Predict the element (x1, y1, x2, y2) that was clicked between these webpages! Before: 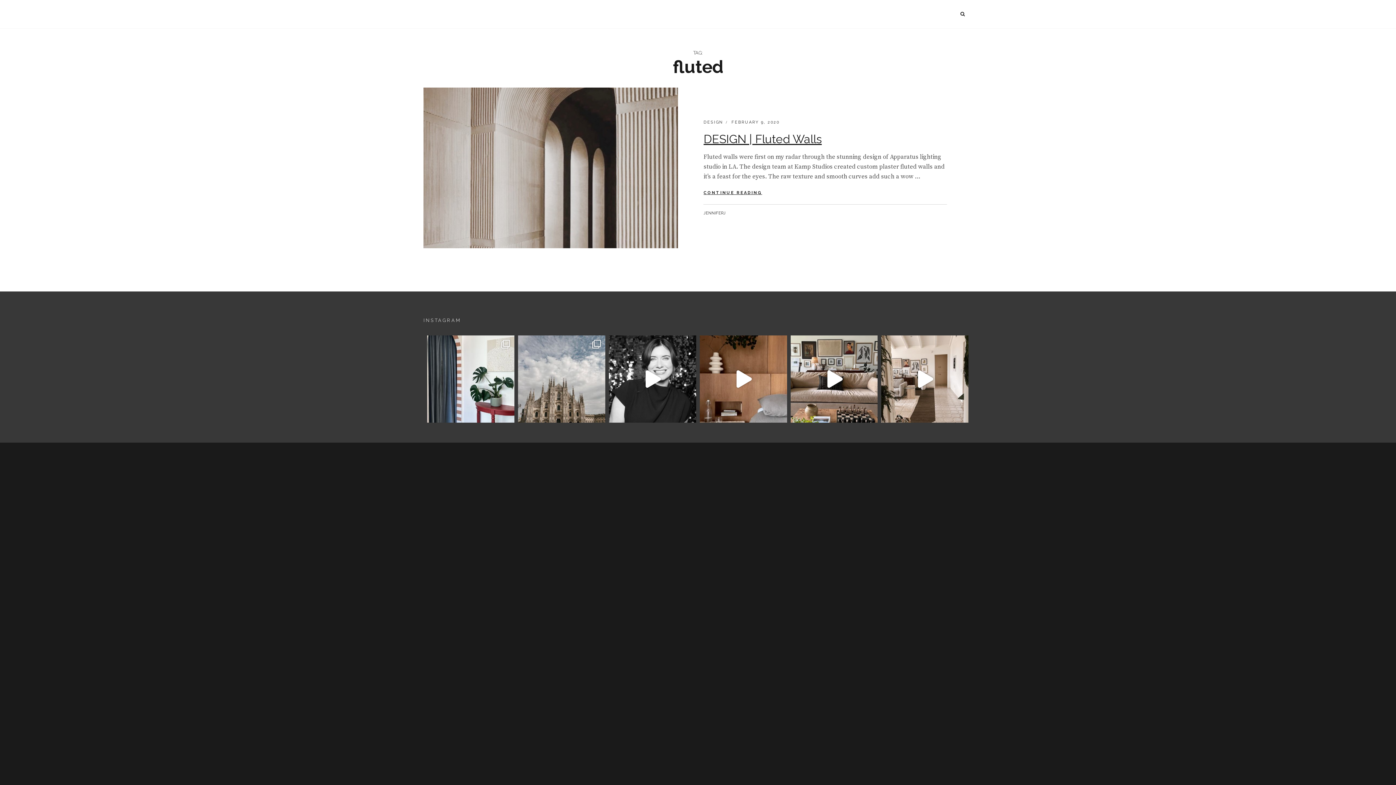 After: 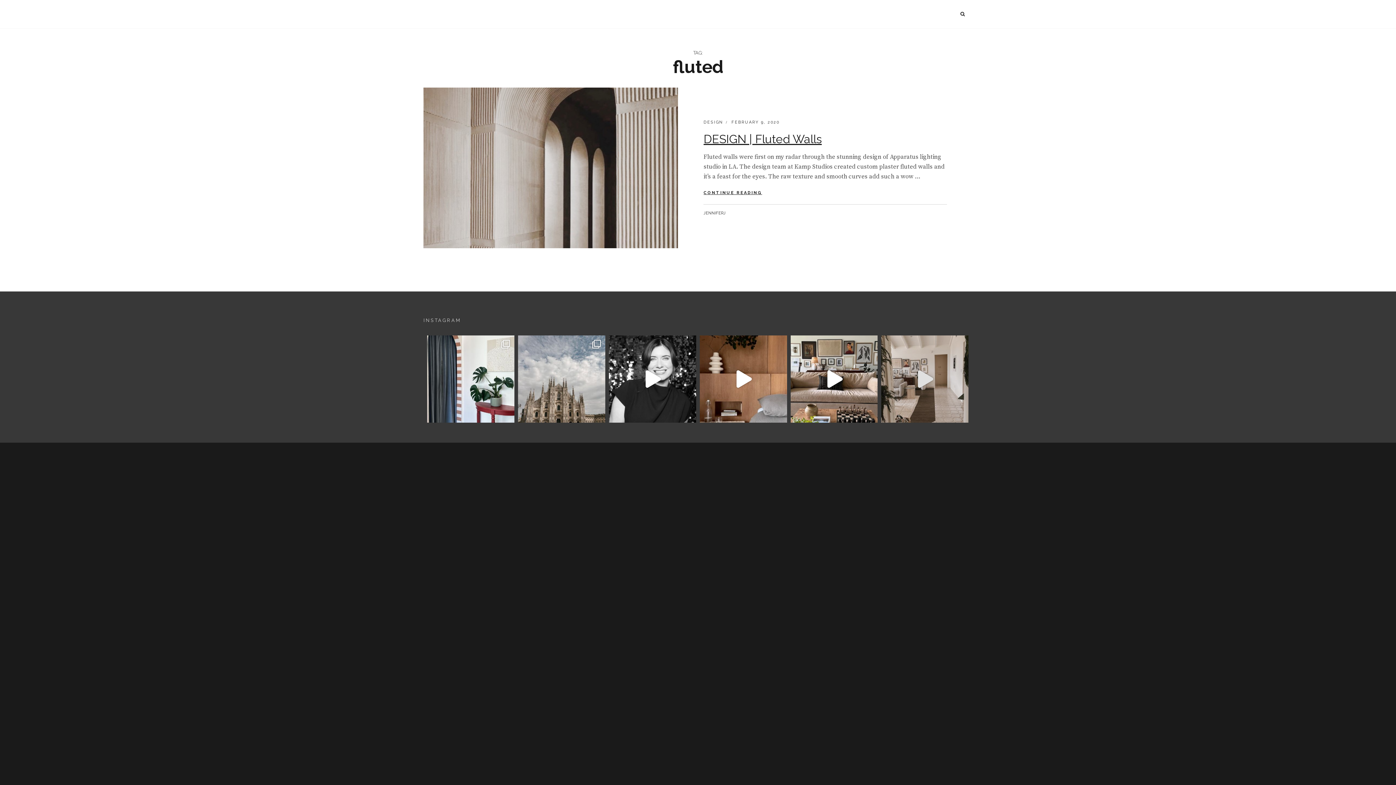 Action: label: Last festive glimpse… bbox: (881, 335, 968, 422)